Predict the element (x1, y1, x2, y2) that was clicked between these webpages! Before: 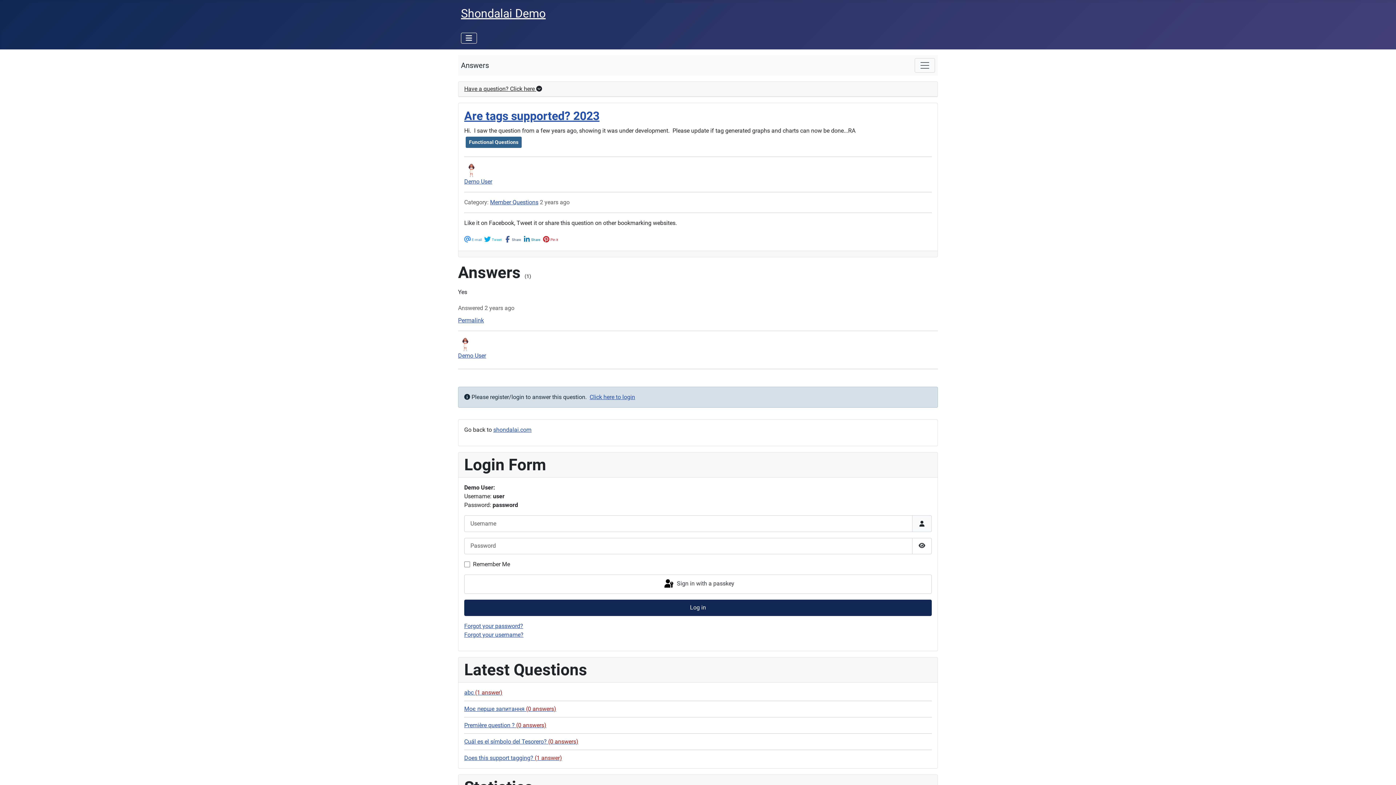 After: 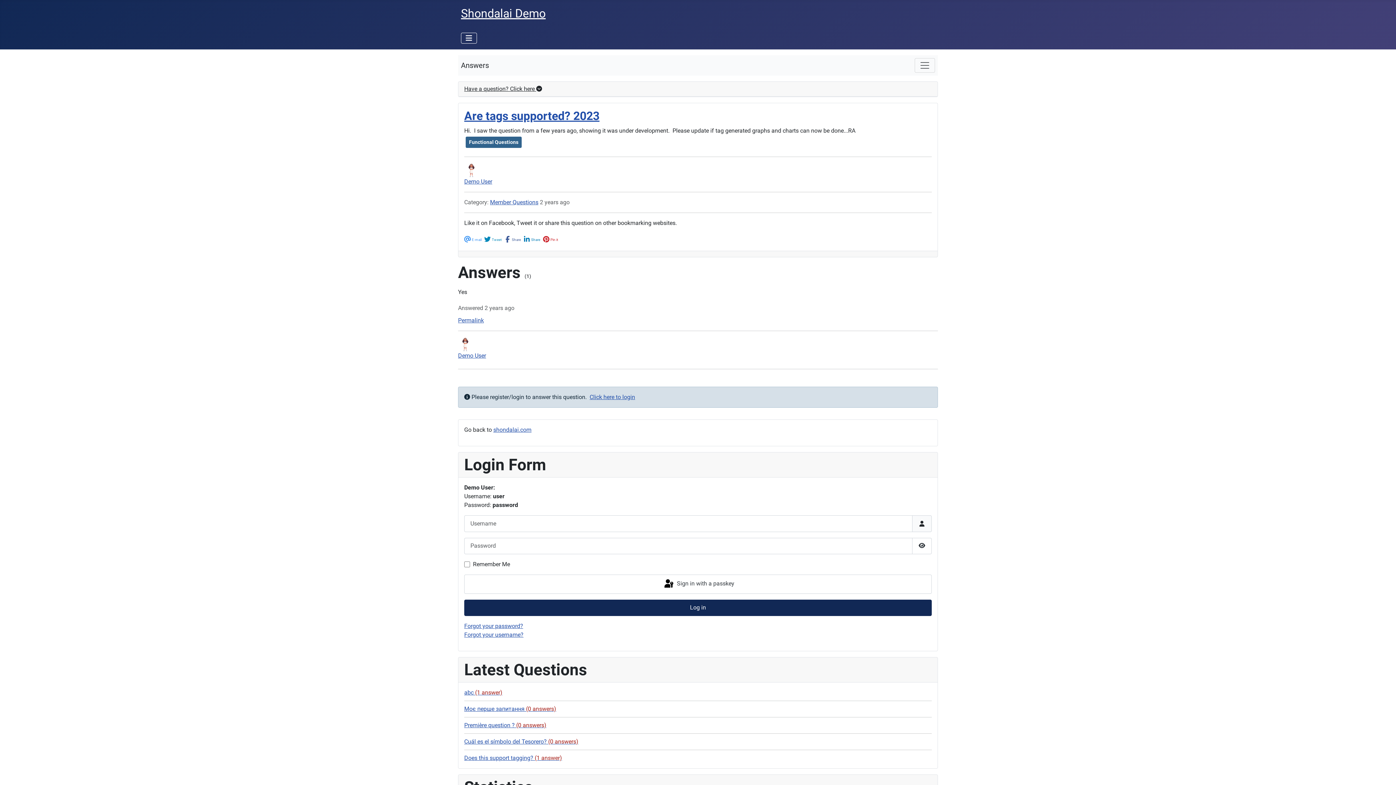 Action: bbox: (484, 236, 501, 243) label: Tweet